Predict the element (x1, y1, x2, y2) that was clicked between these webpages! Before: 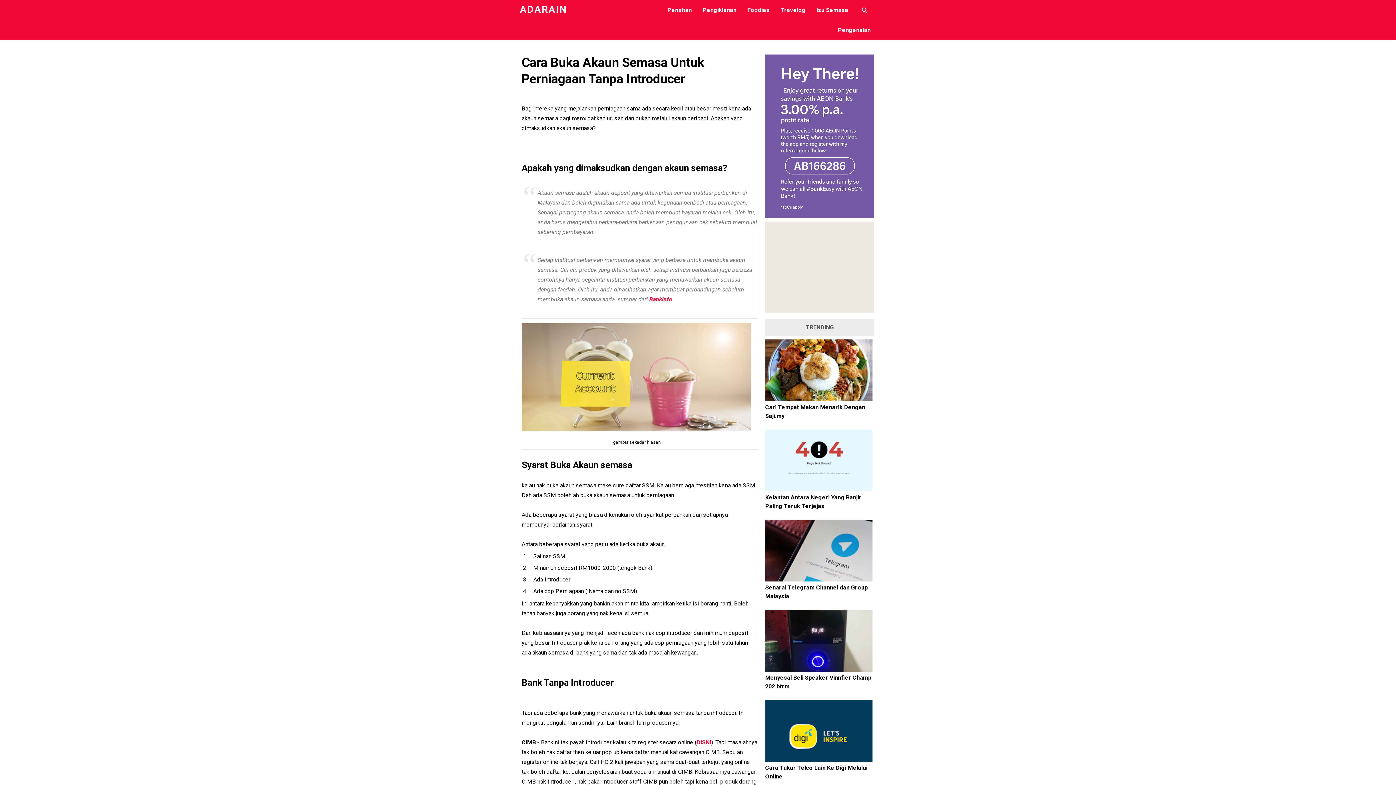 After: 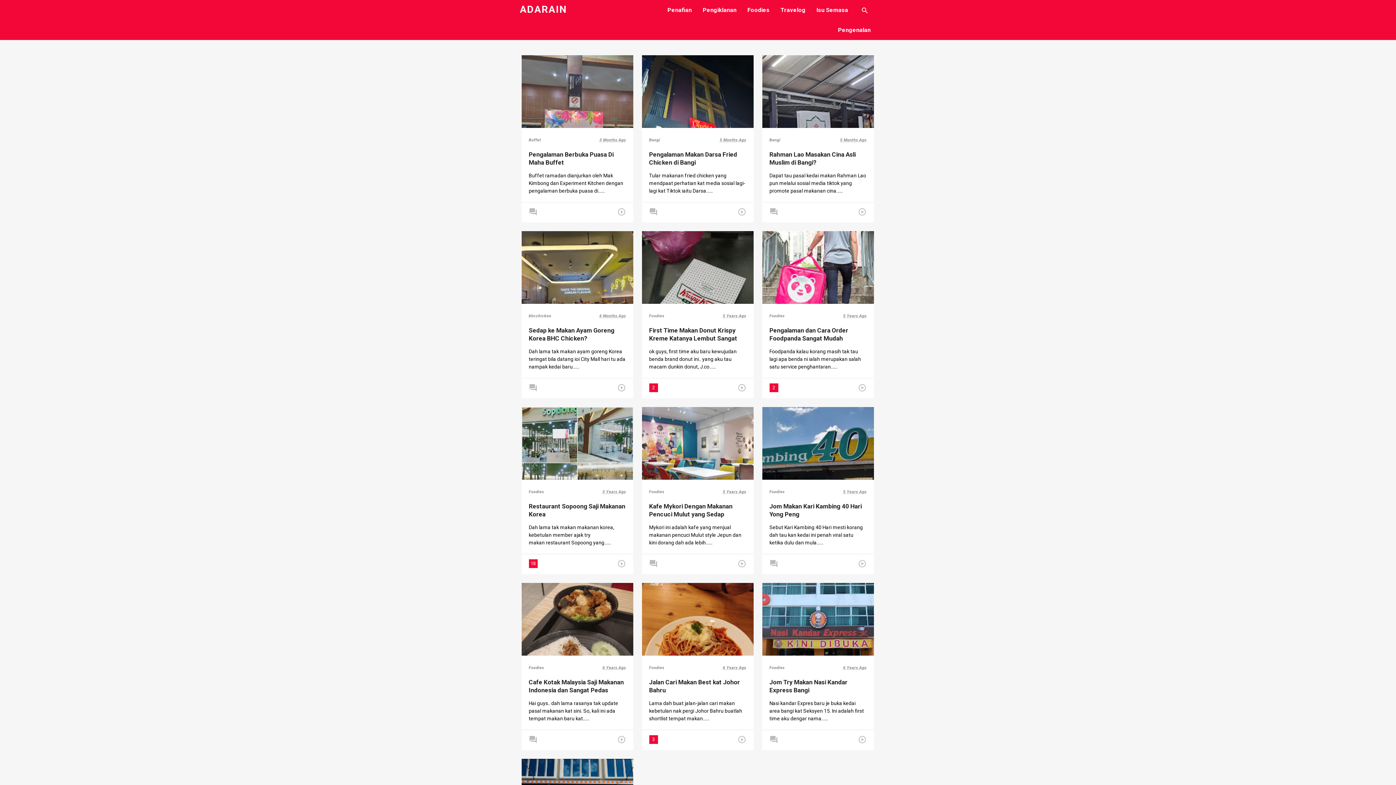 Action: bbox: (742, 1, 775, 18) label: Foodies